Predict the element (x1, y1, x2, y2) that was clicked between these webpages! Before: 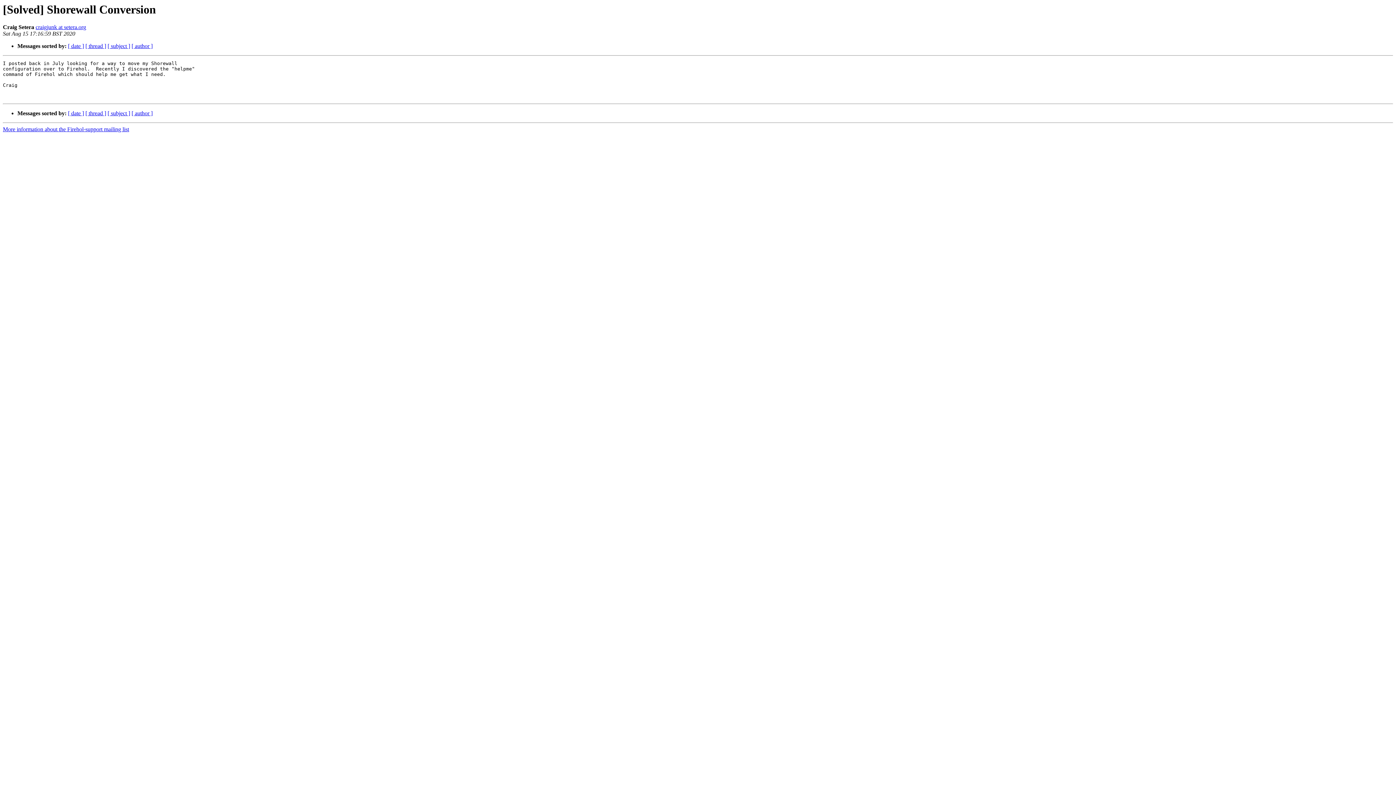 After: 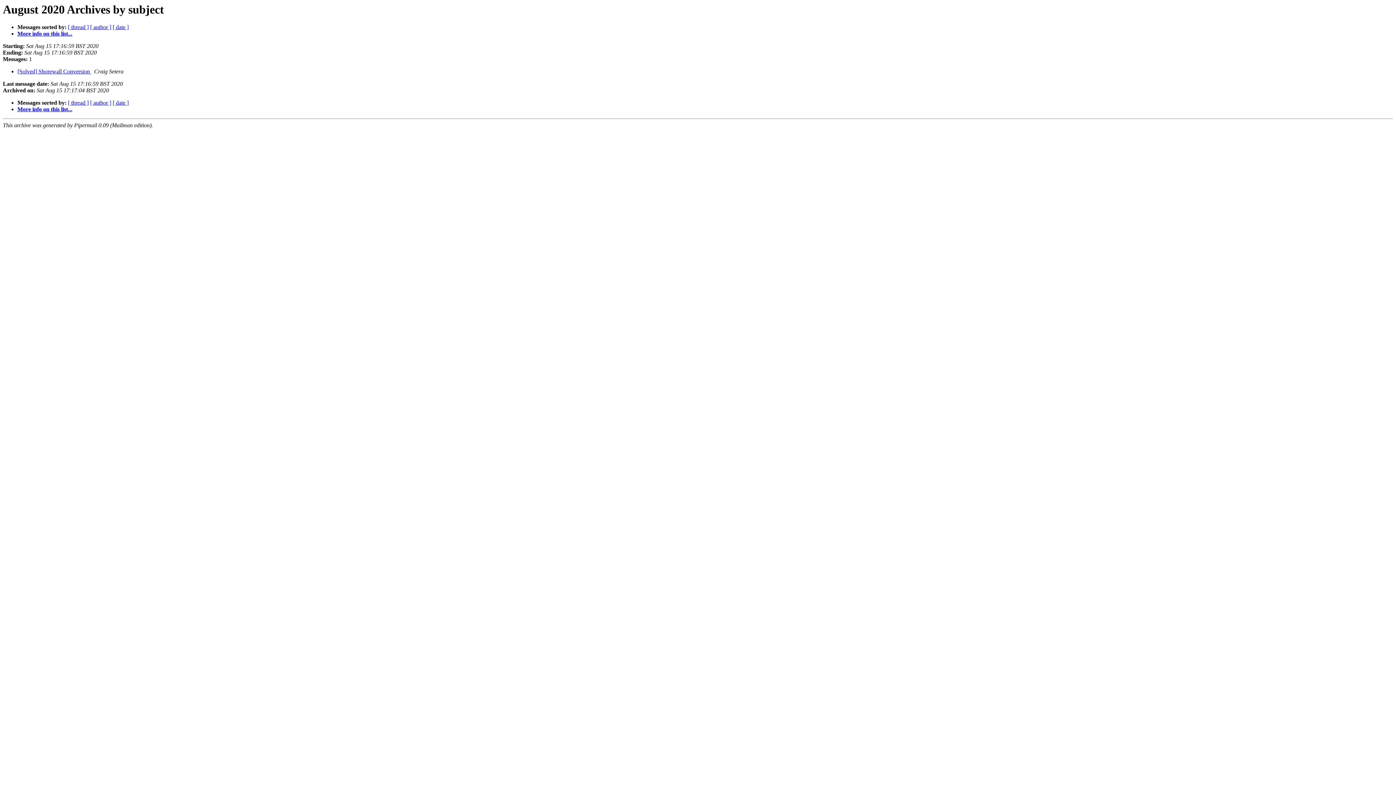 Action: label: [ subject ] bbox: (107, 43, 130, 49)